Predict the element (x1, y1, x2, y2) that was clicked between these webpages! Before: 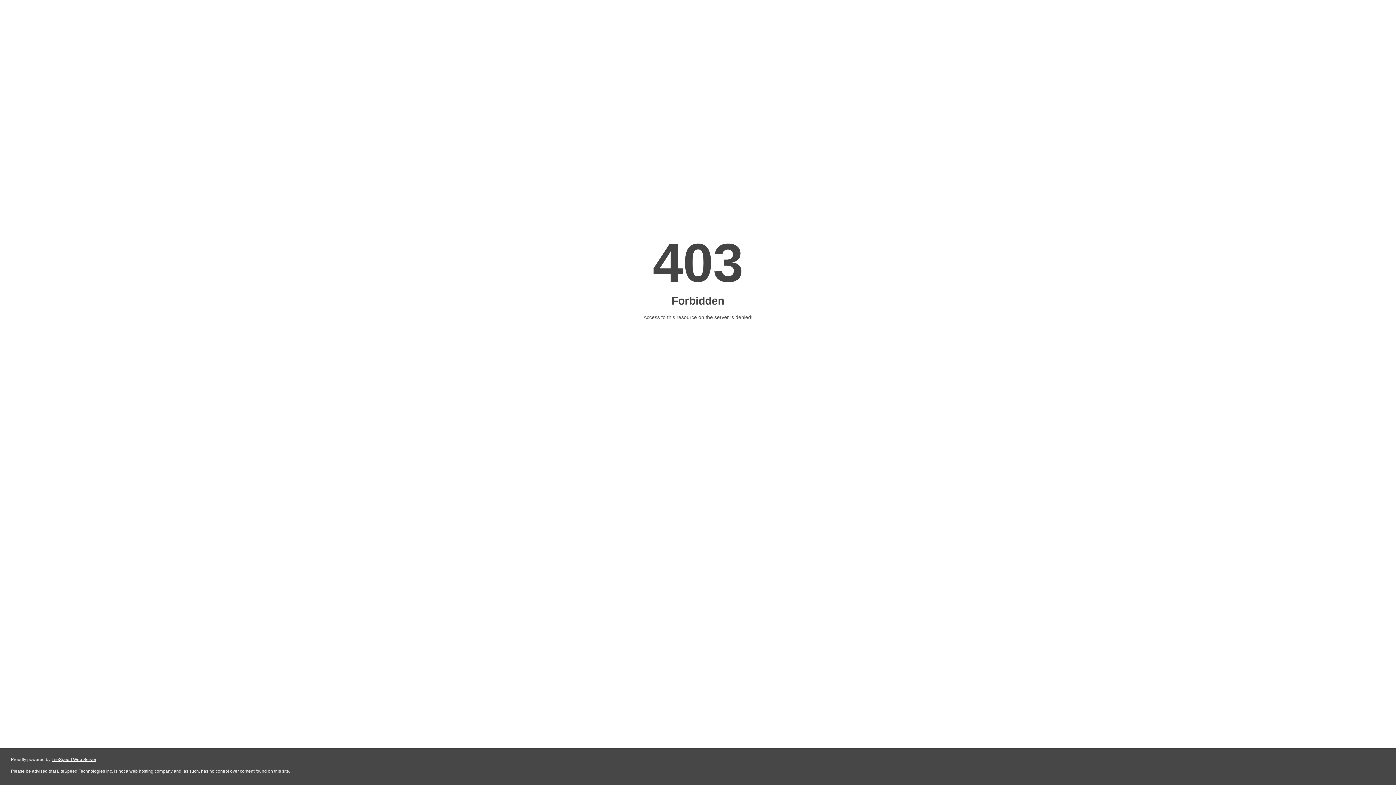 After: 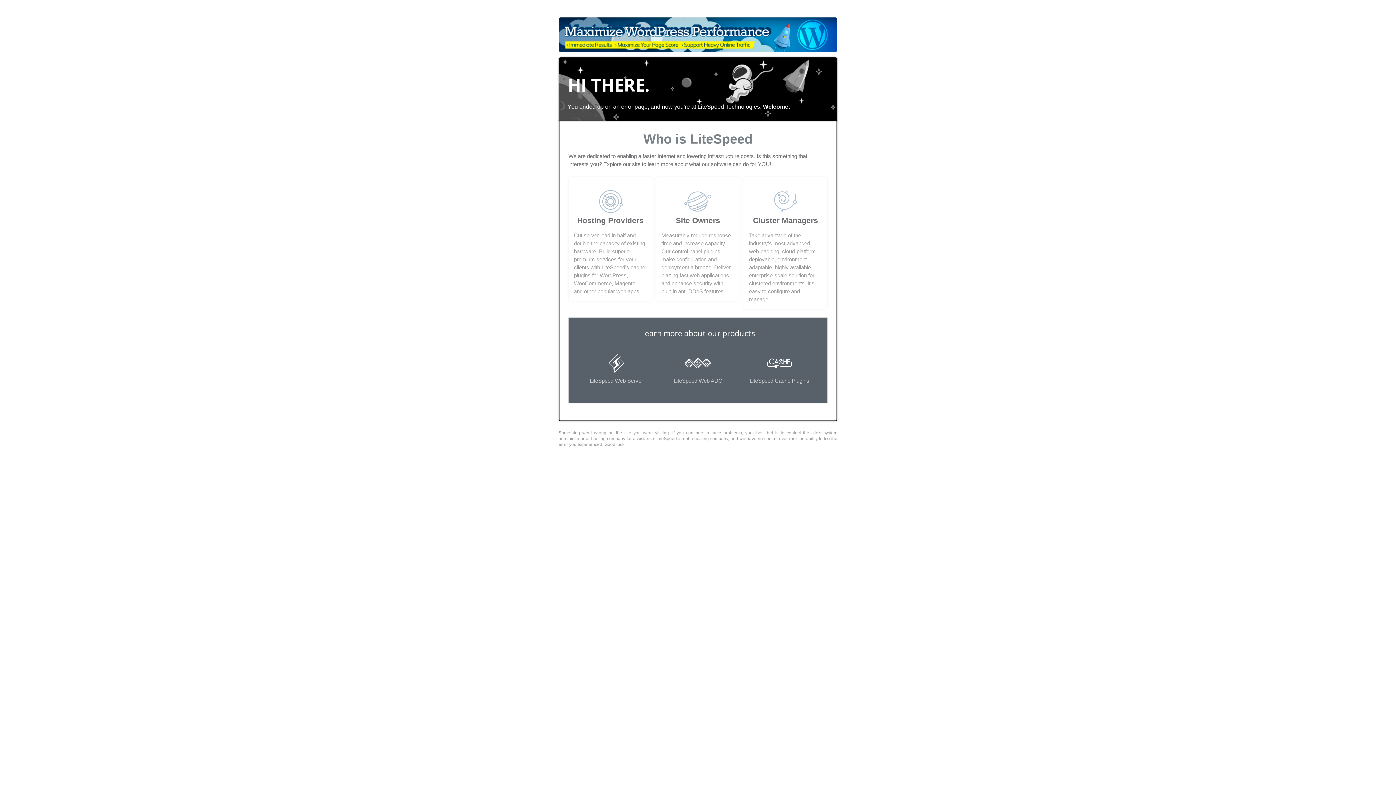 Action: label: LiteSpeed Web Server bbox: (51, 757, 96, 762)